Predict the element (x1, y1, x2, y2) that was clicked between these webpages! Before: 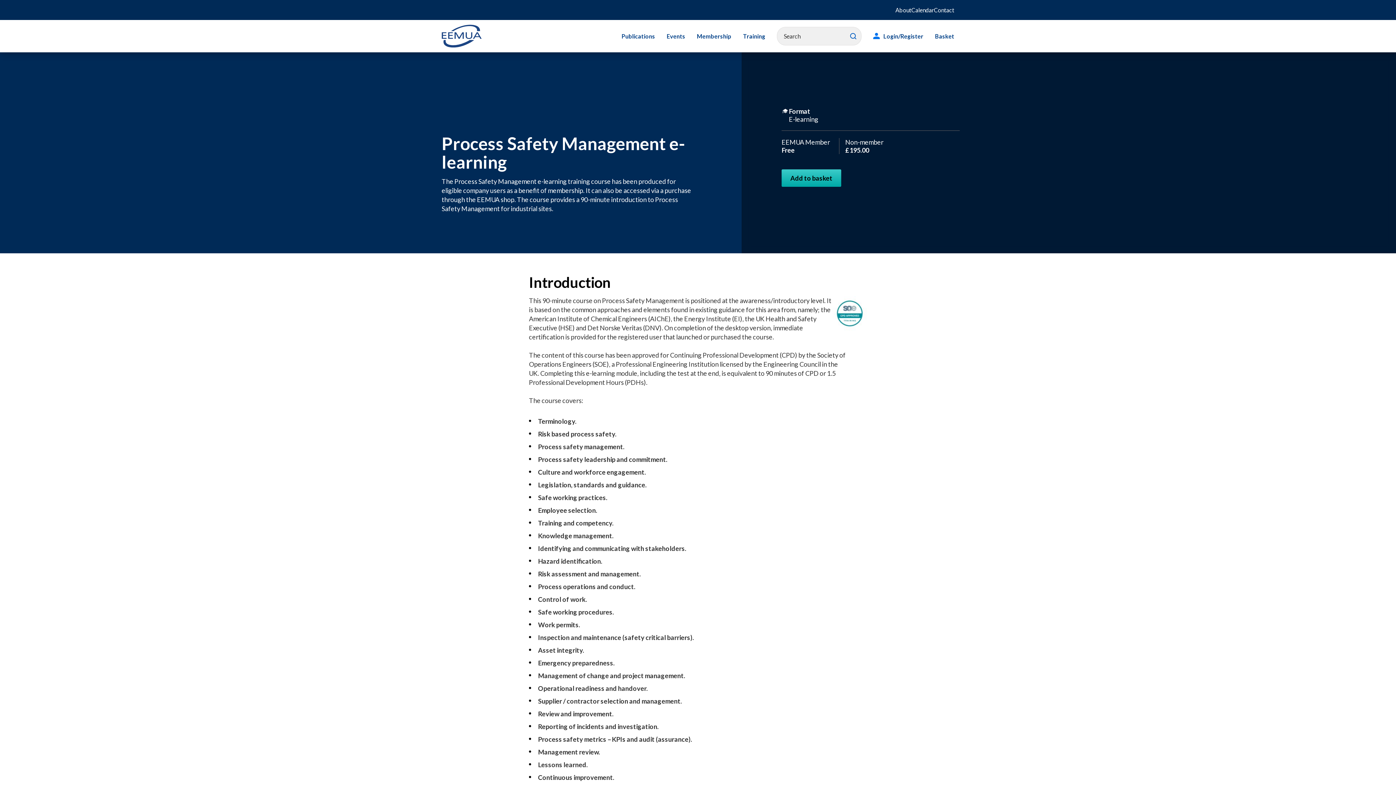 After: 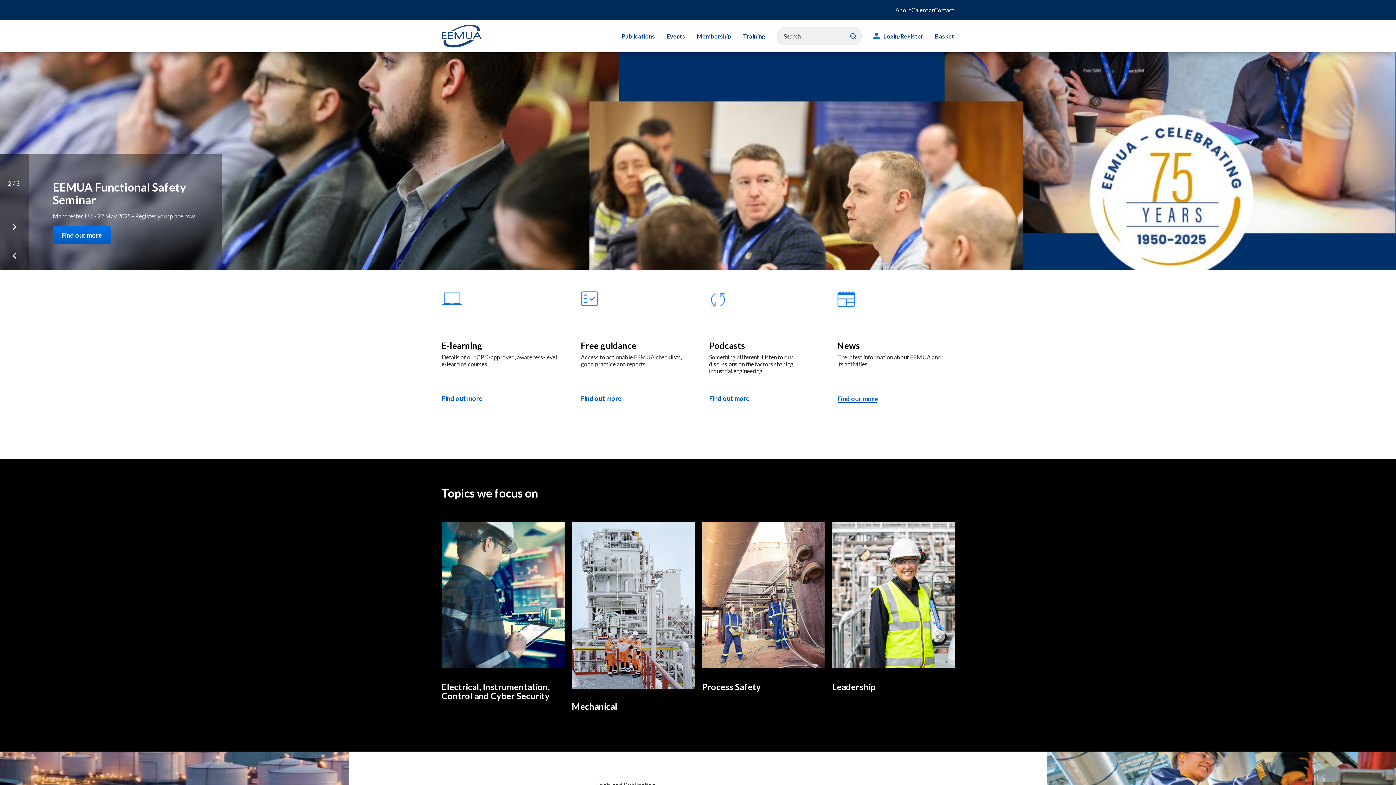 Action: bbox: (441, 24, 481, 47)